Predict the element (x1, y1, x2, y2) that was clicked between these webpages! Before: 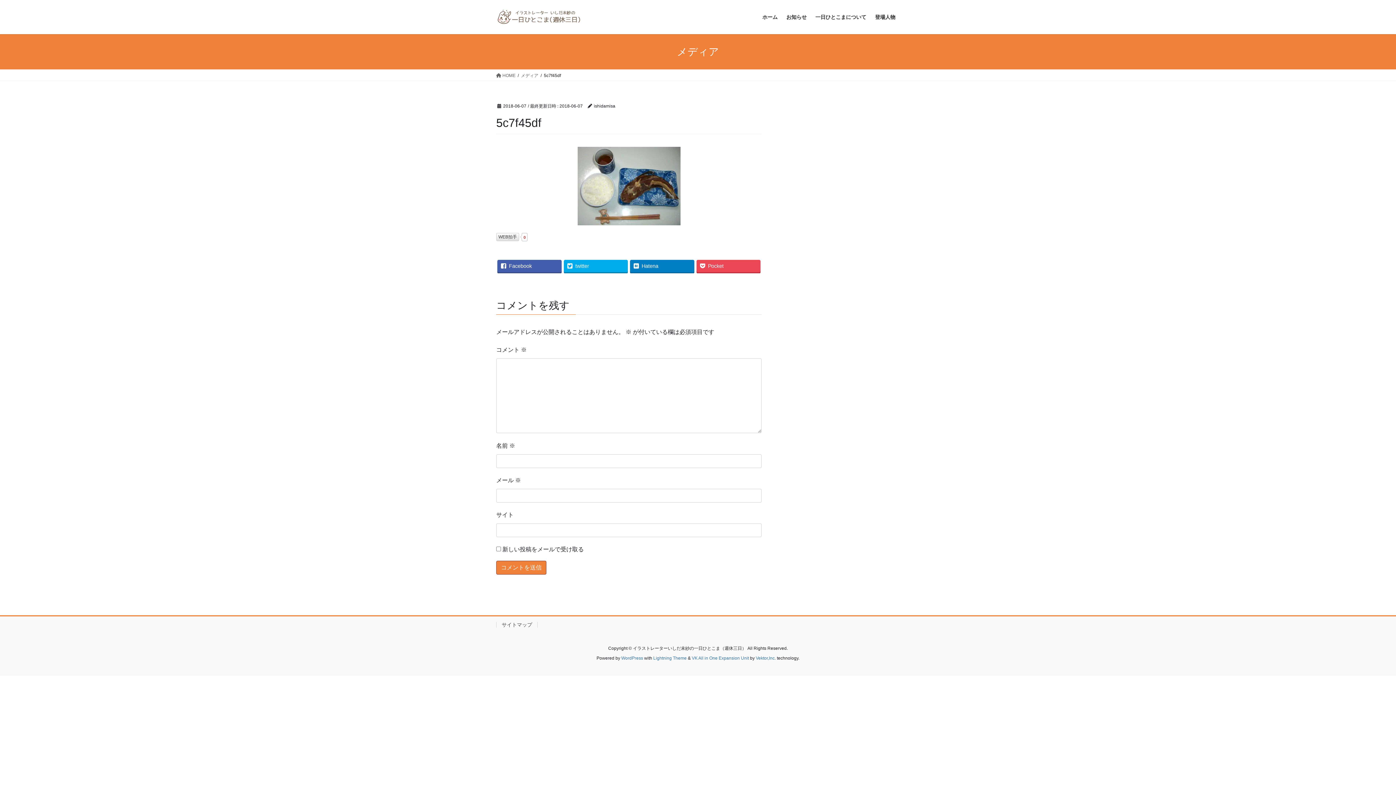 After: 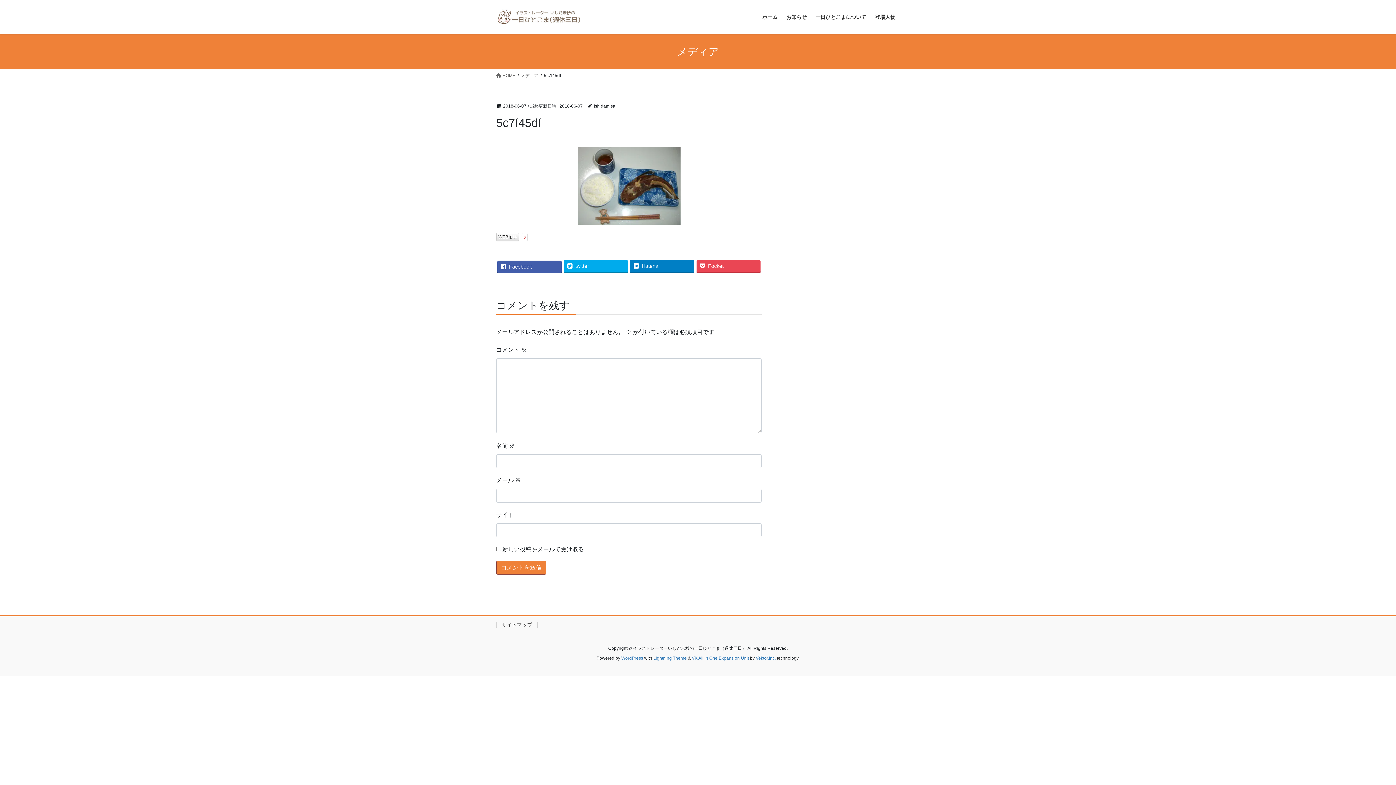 Action: label: Facebook bbox: (497, 259, 561, 272)